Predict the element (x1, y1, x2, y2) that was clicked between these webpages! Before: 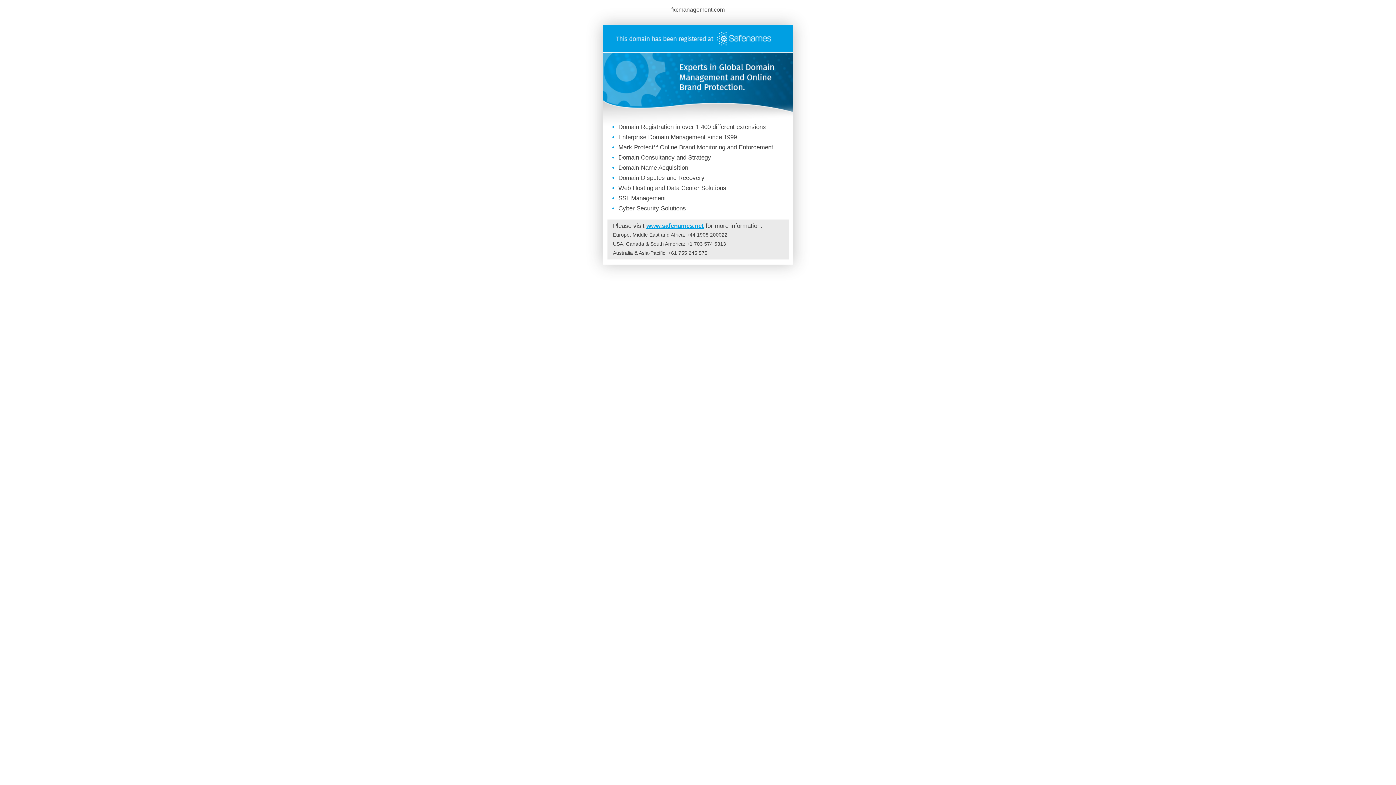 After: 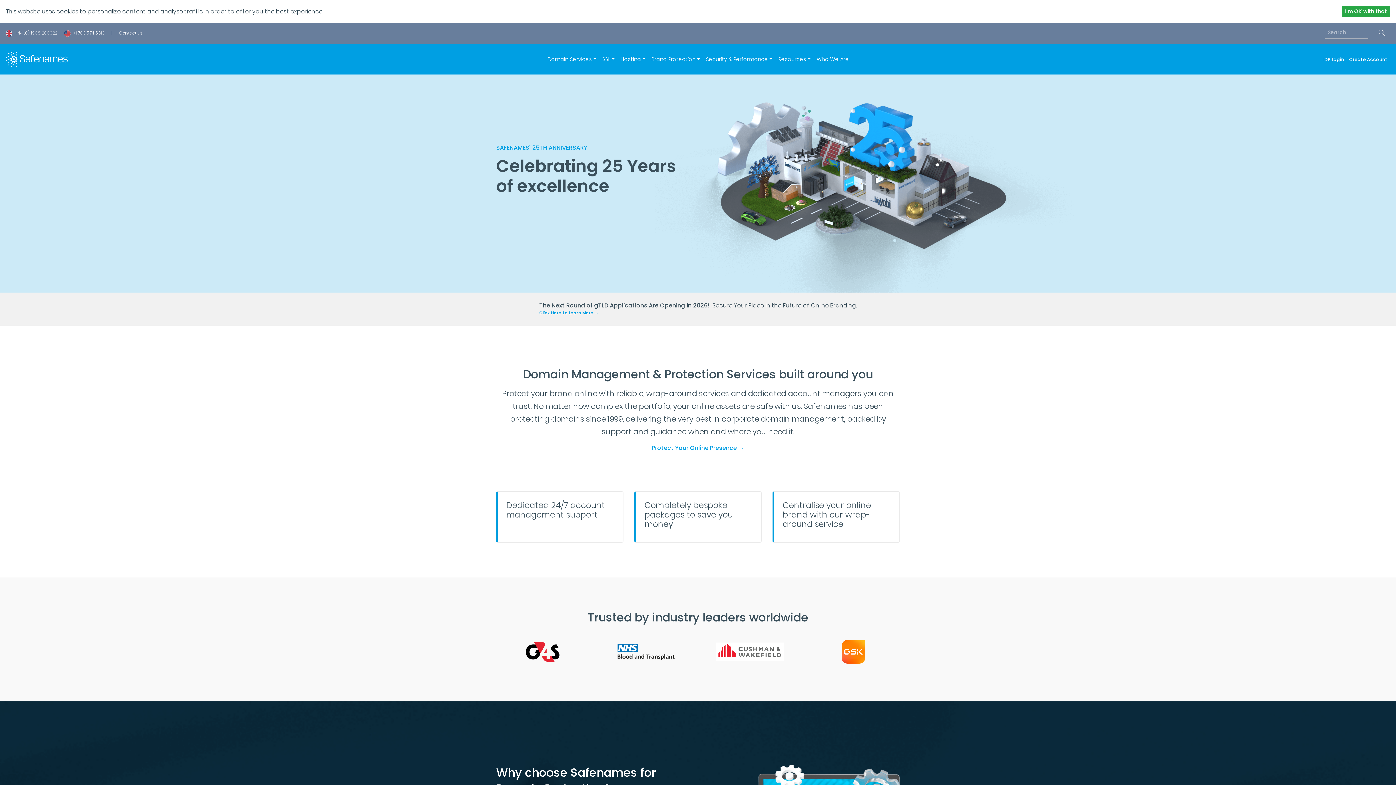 Action: label: www.safenames.net bbox: (646, 222, 704, 229)